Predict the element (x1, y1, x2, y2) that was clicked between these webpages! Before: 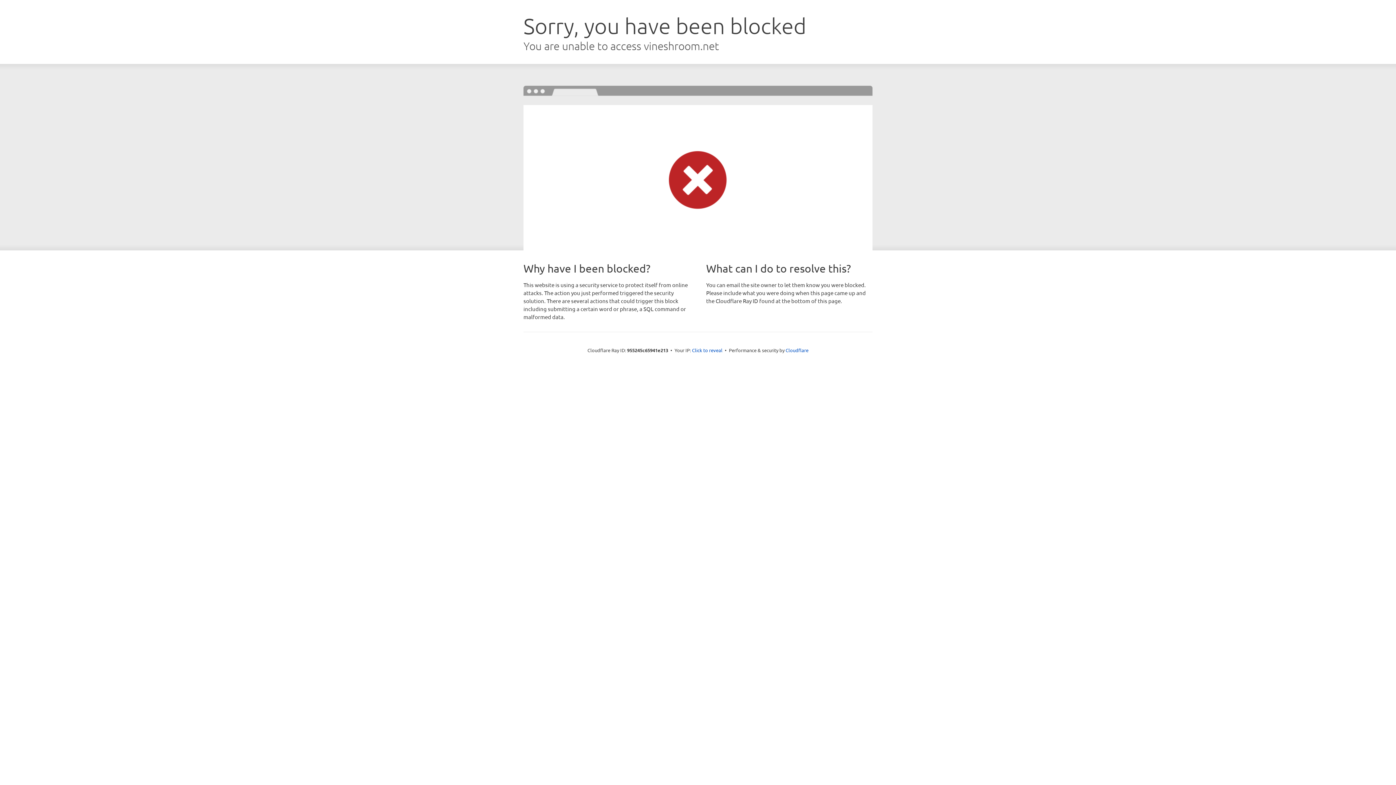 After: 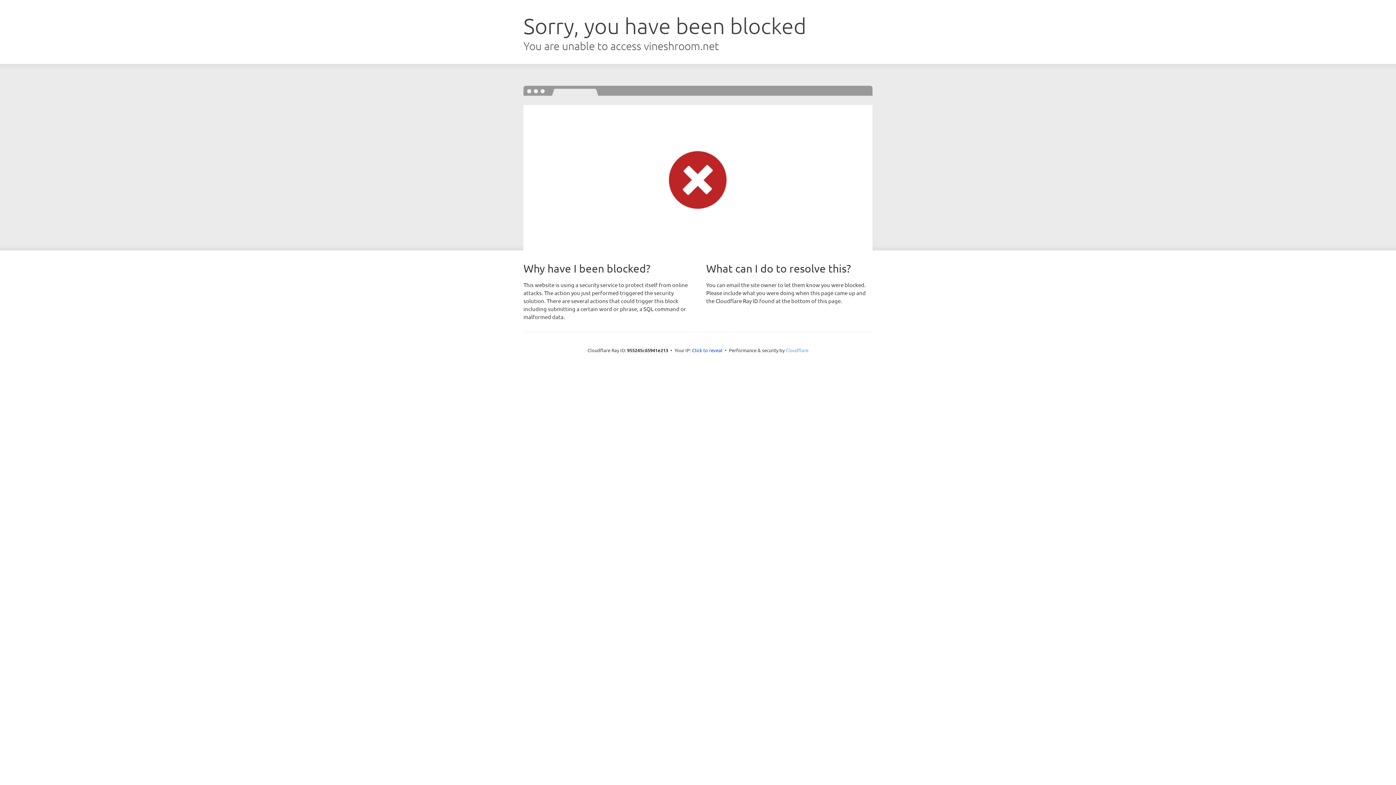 Action: label: Cloudflare bbox: (785, 347, 808, 353)